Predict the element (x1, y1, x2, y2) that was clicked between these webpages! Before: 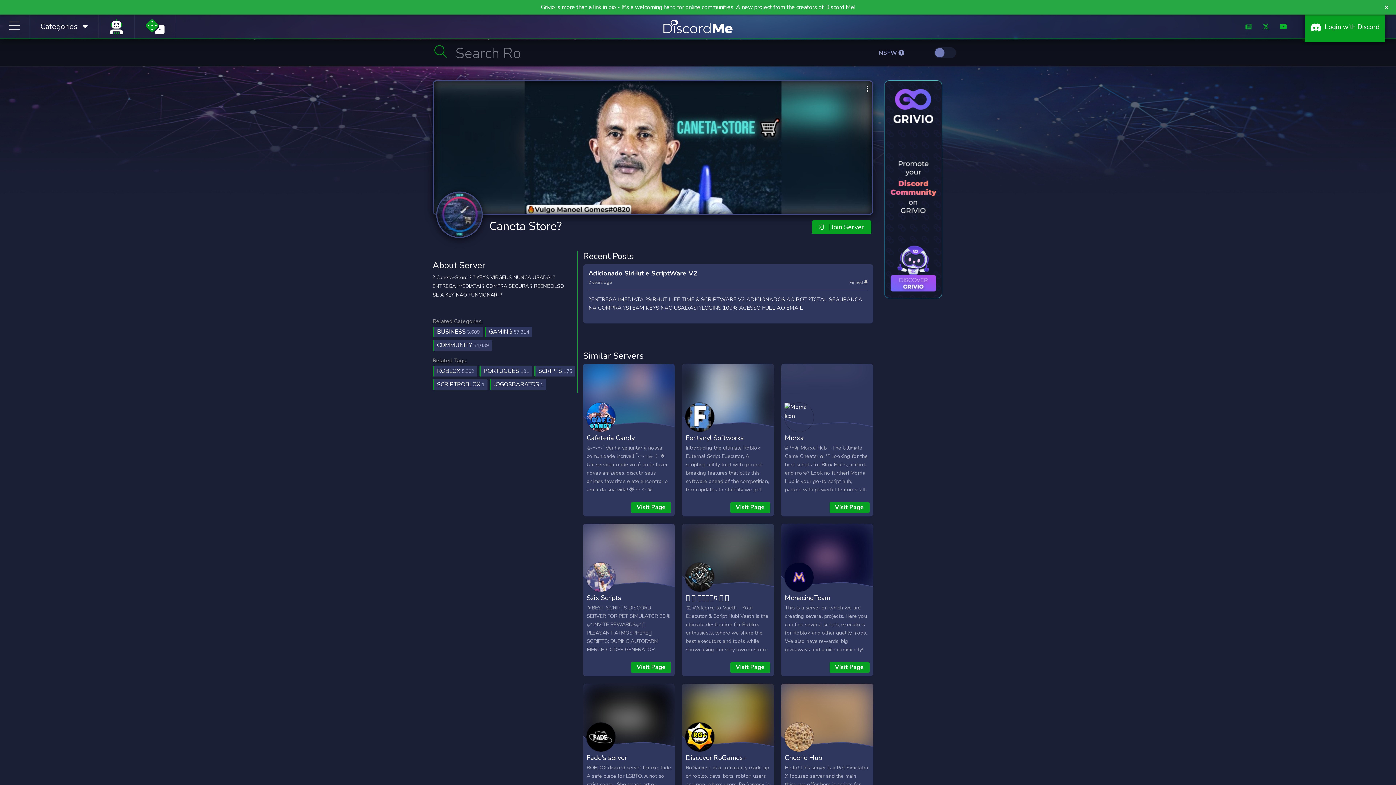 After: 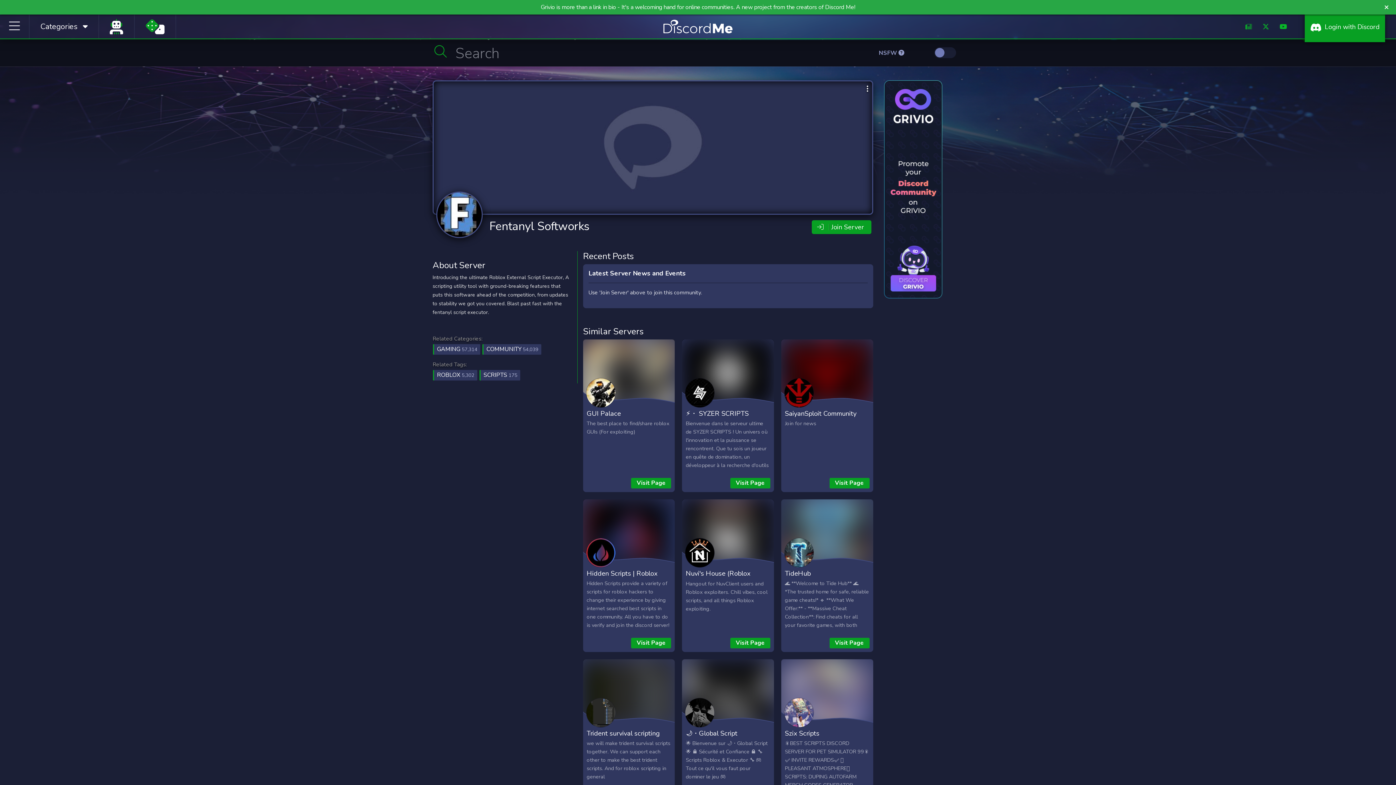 Action: bbox: (685, 433, 743, 442) label: Fentanyl Softworks